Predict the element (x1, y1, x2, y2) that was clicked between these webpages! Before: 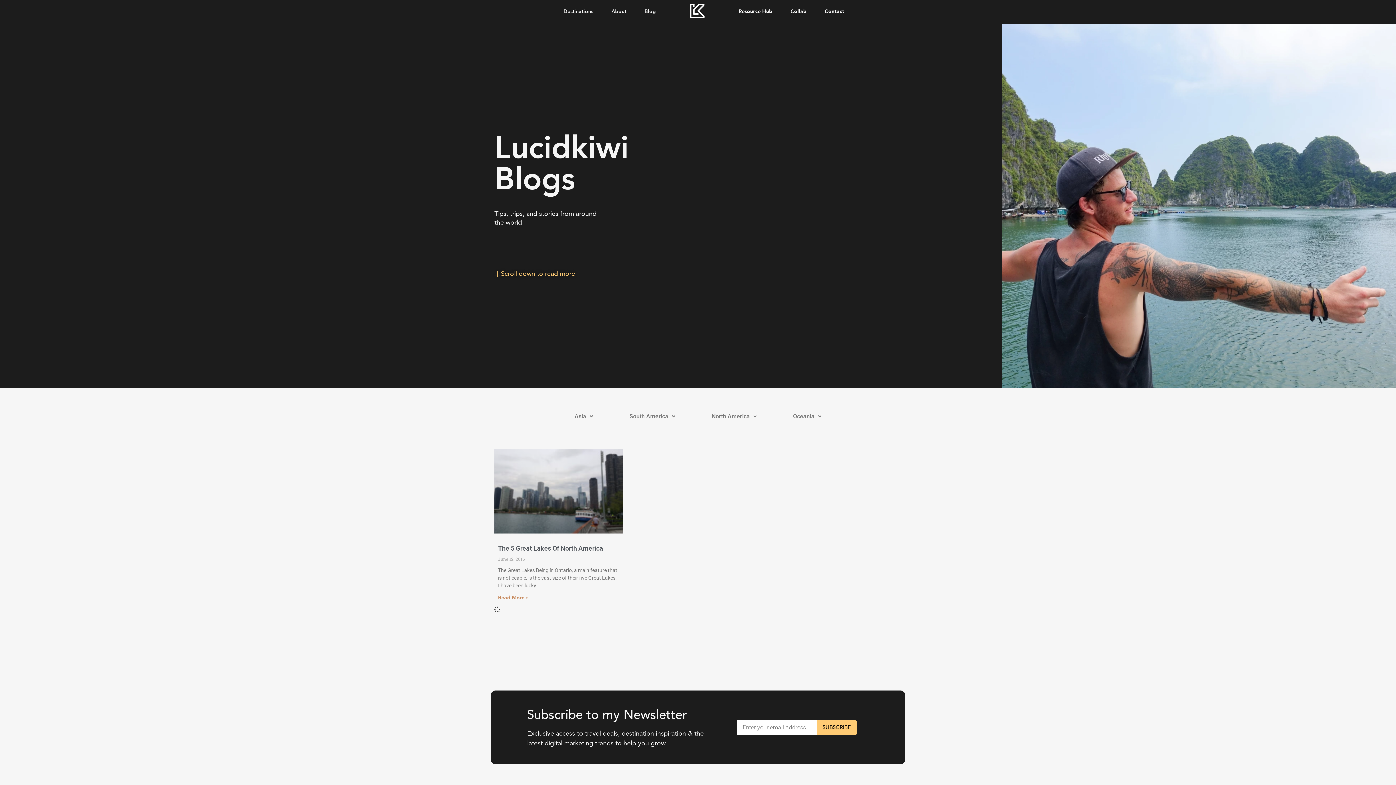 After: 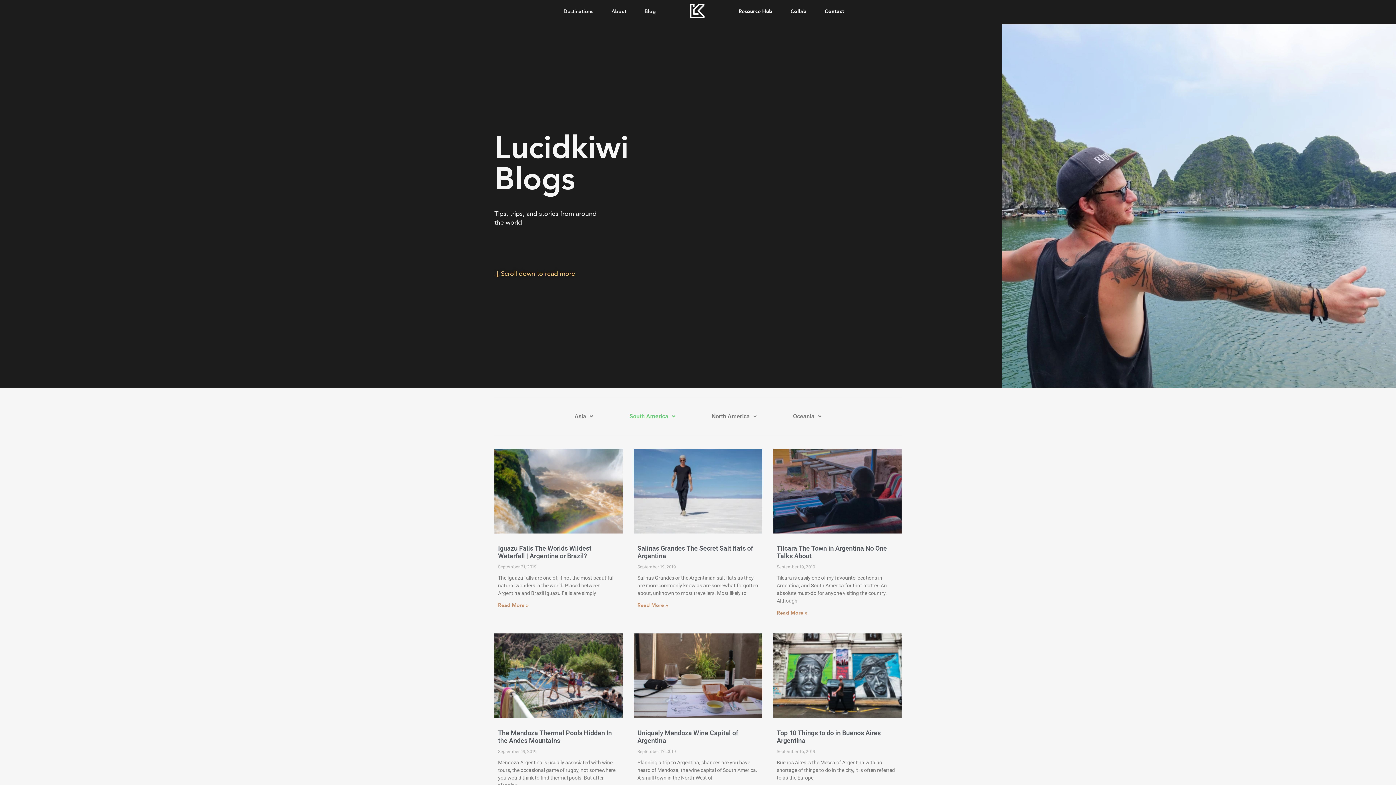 Action: label: South America bbox: (618, 410, 686, 423)